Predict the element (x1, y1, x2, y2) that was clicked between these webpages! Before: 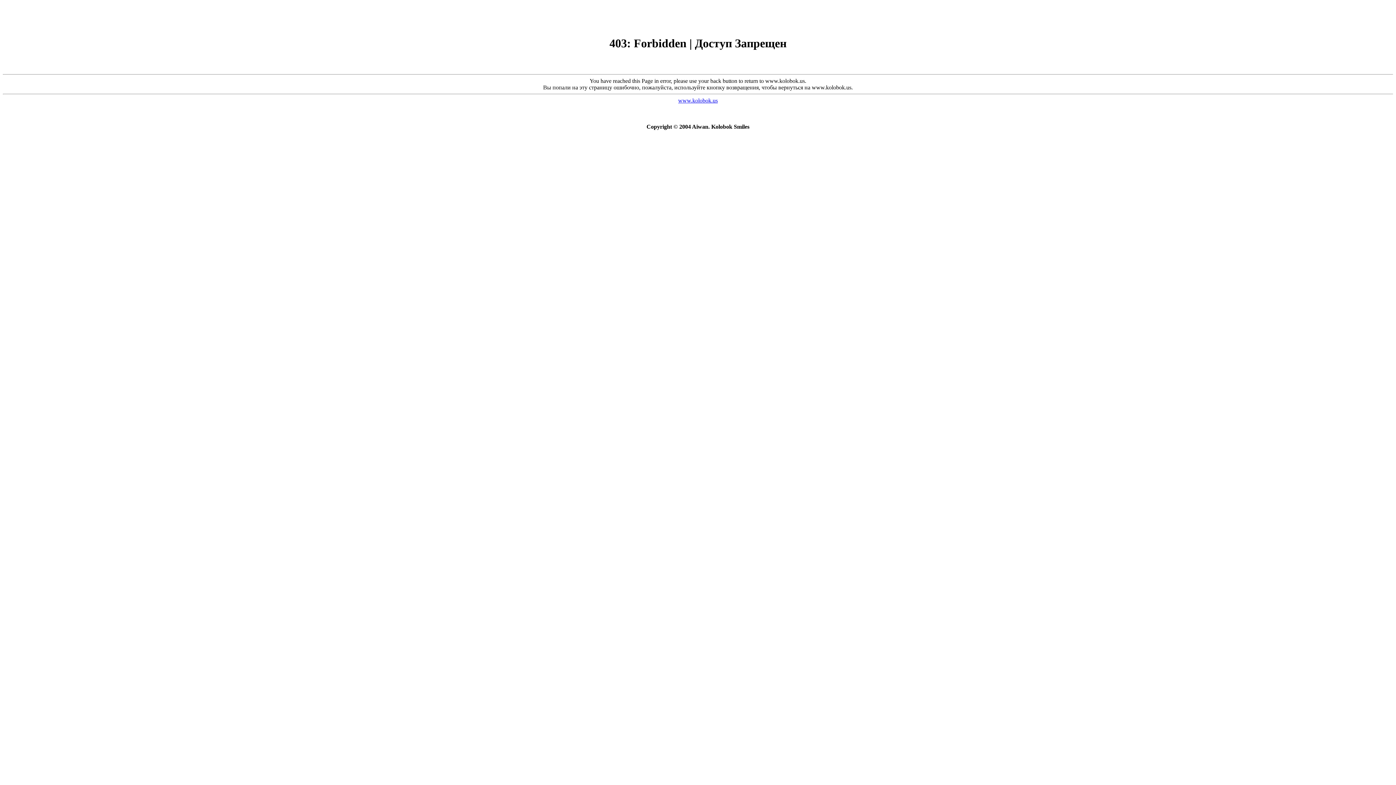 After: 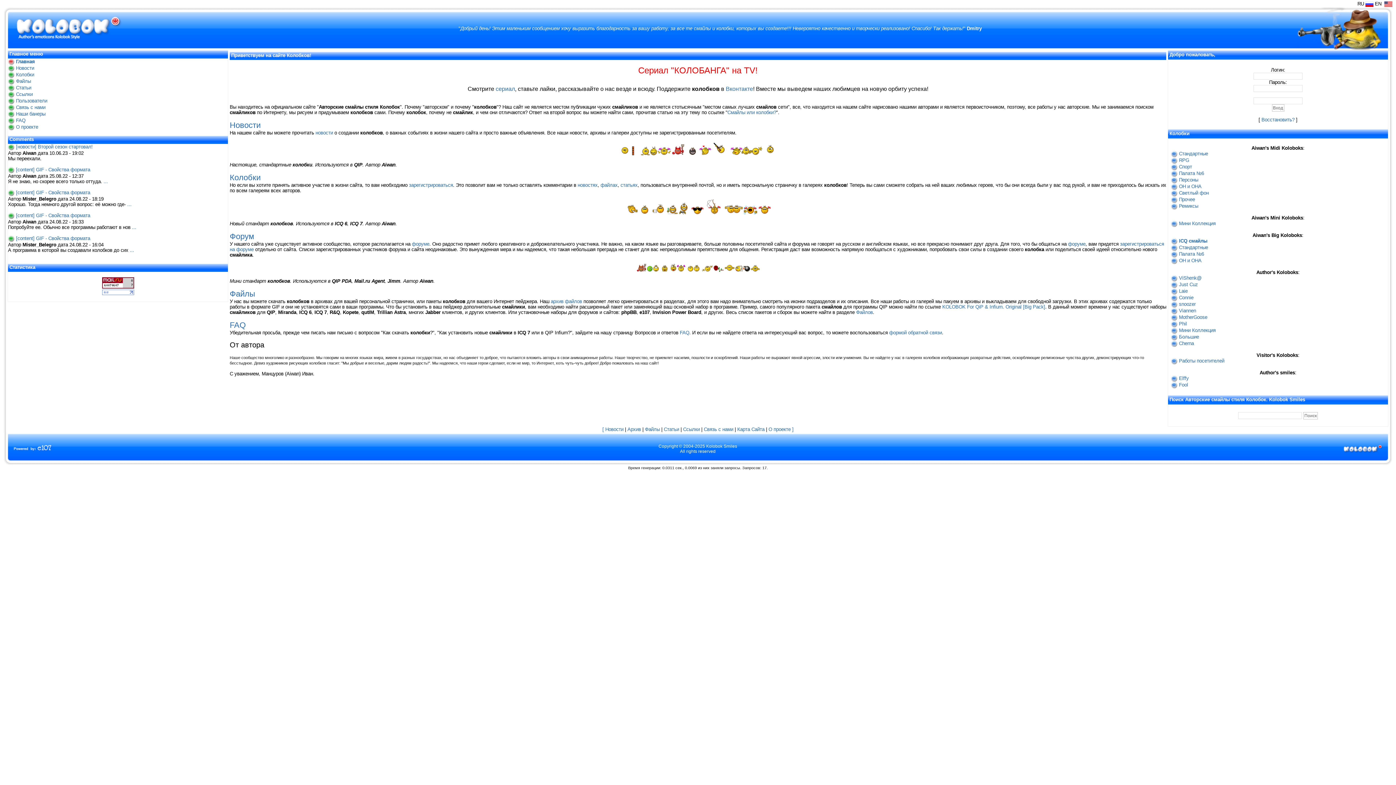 Action: label: www.kolobok.us bbox: (678, 97, 718, 103)